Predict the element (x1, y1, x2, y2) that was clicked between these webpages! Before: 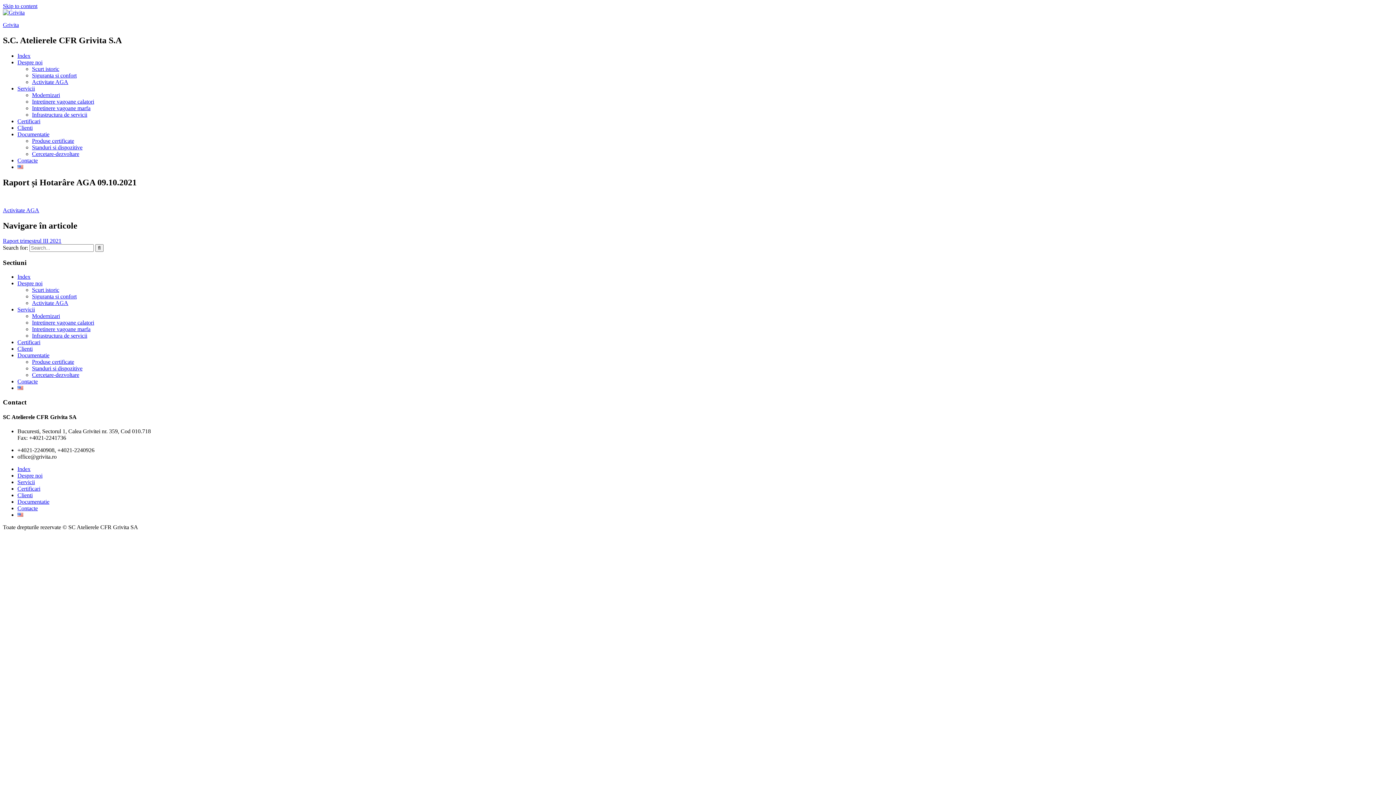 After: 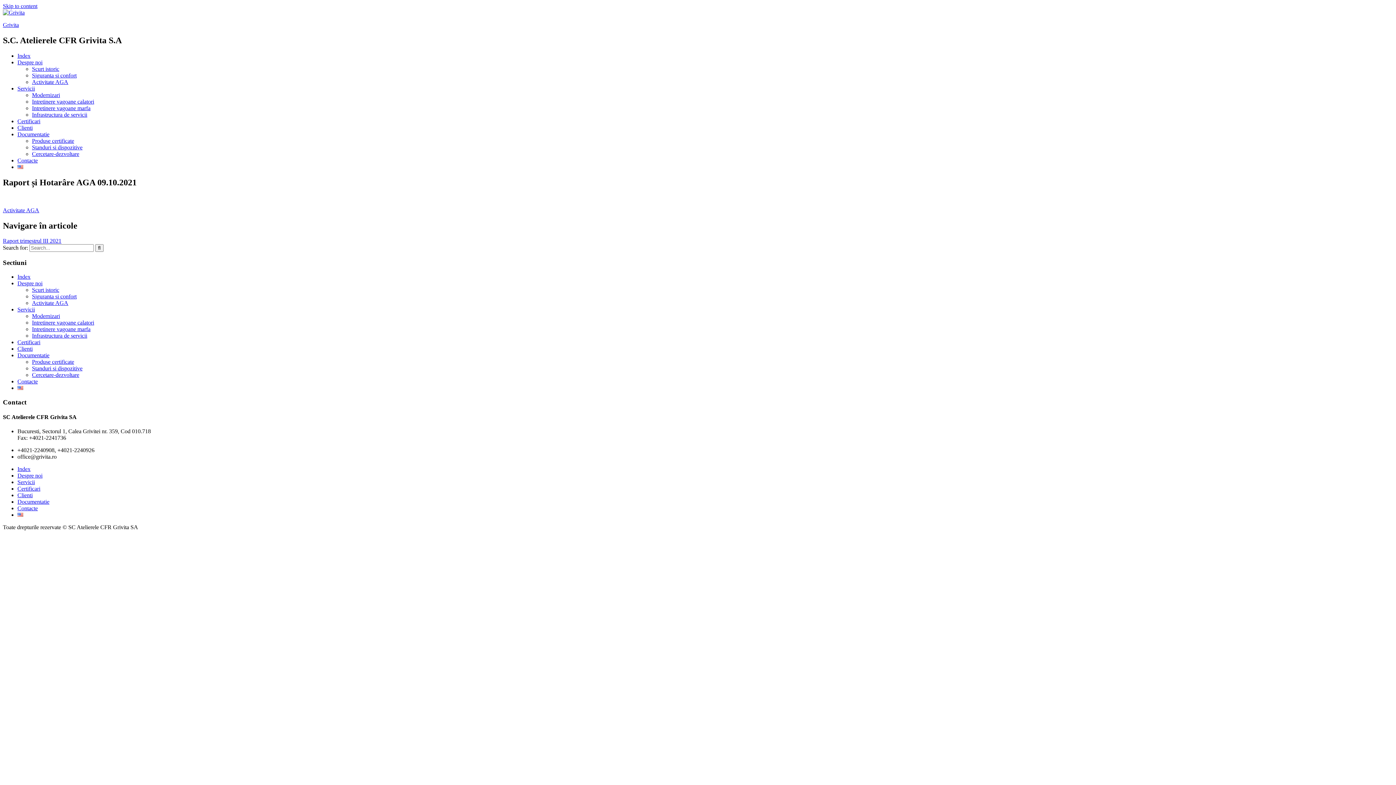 Action: label: Despre noi bbox: (17, 472, 42, 478)